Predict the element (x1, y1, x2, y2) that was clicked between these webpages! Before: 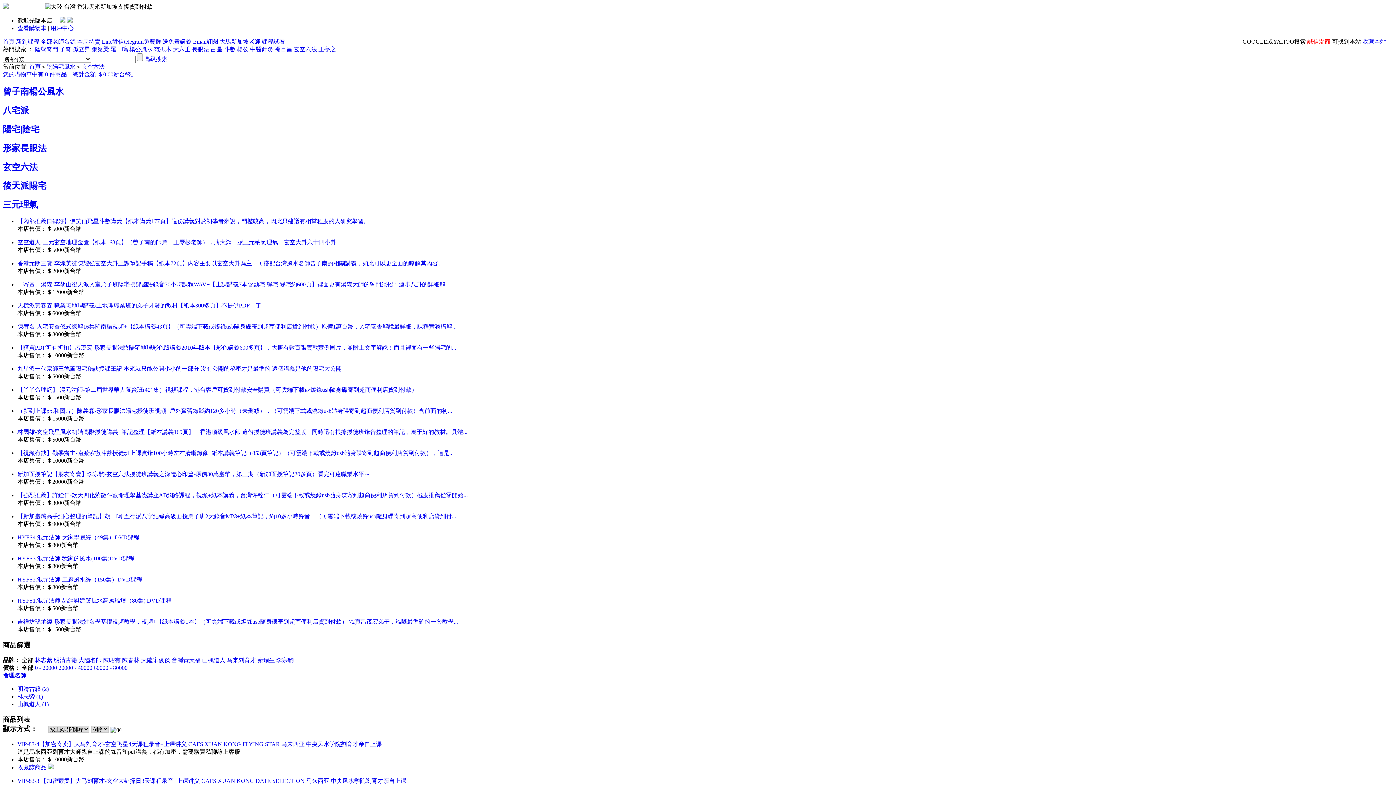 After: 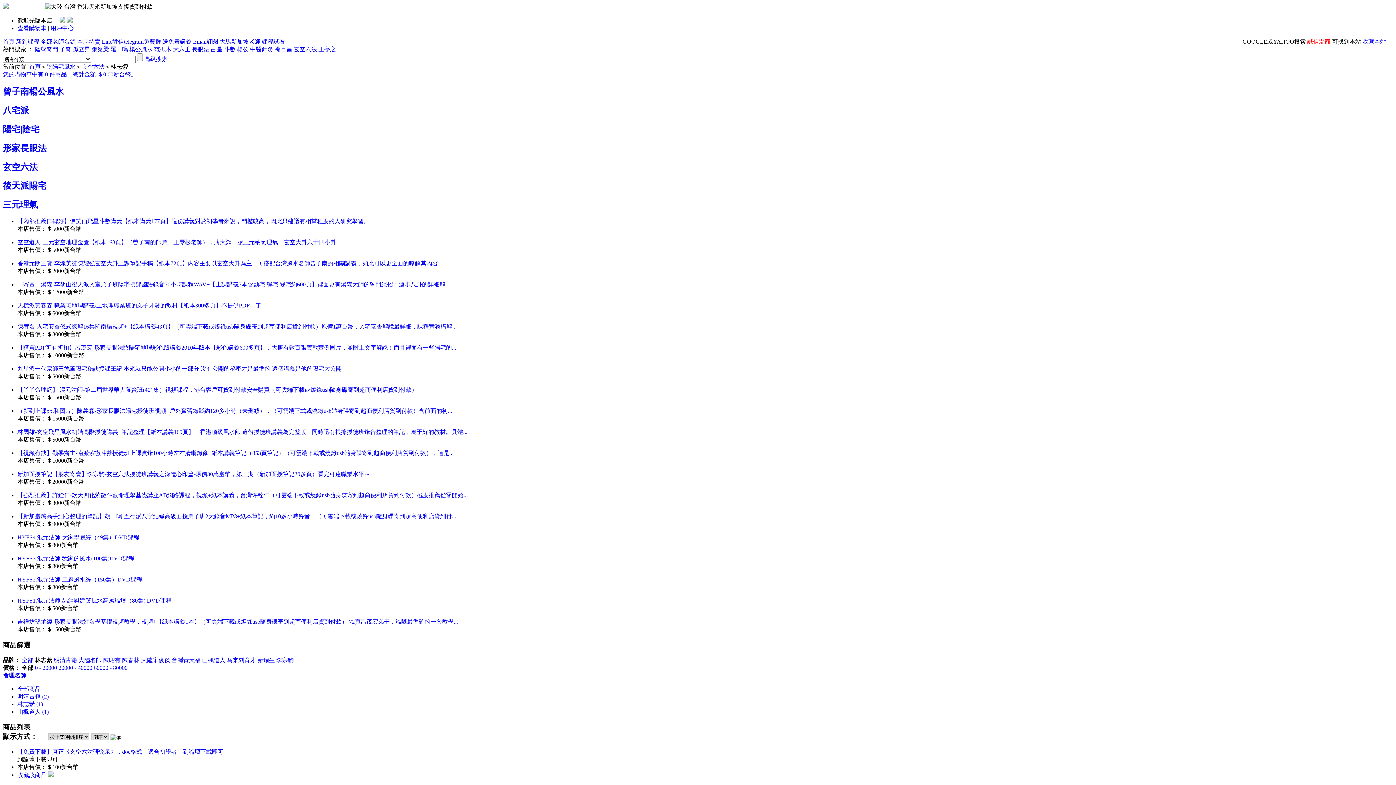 Action: label: 林志縈 bbox: (34, 657, 52, 663)